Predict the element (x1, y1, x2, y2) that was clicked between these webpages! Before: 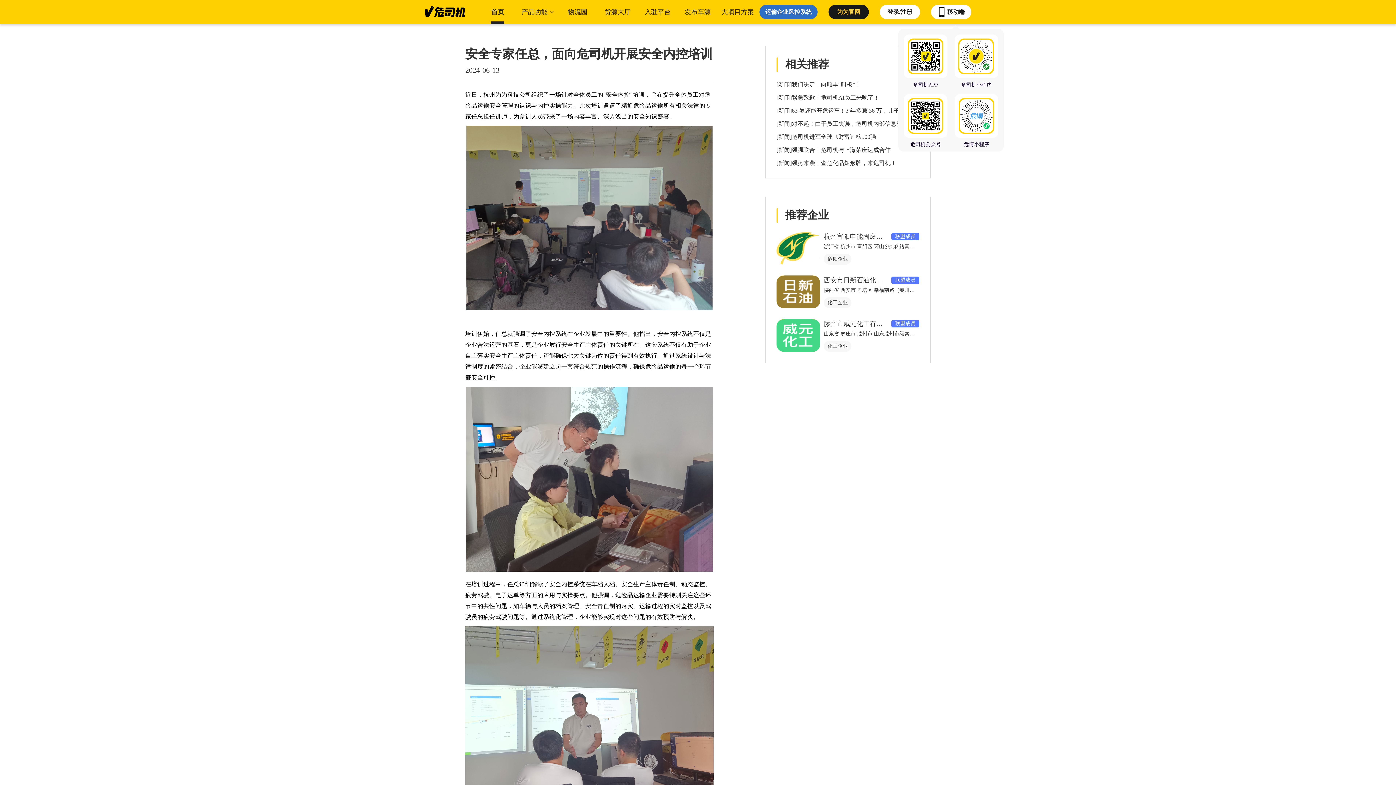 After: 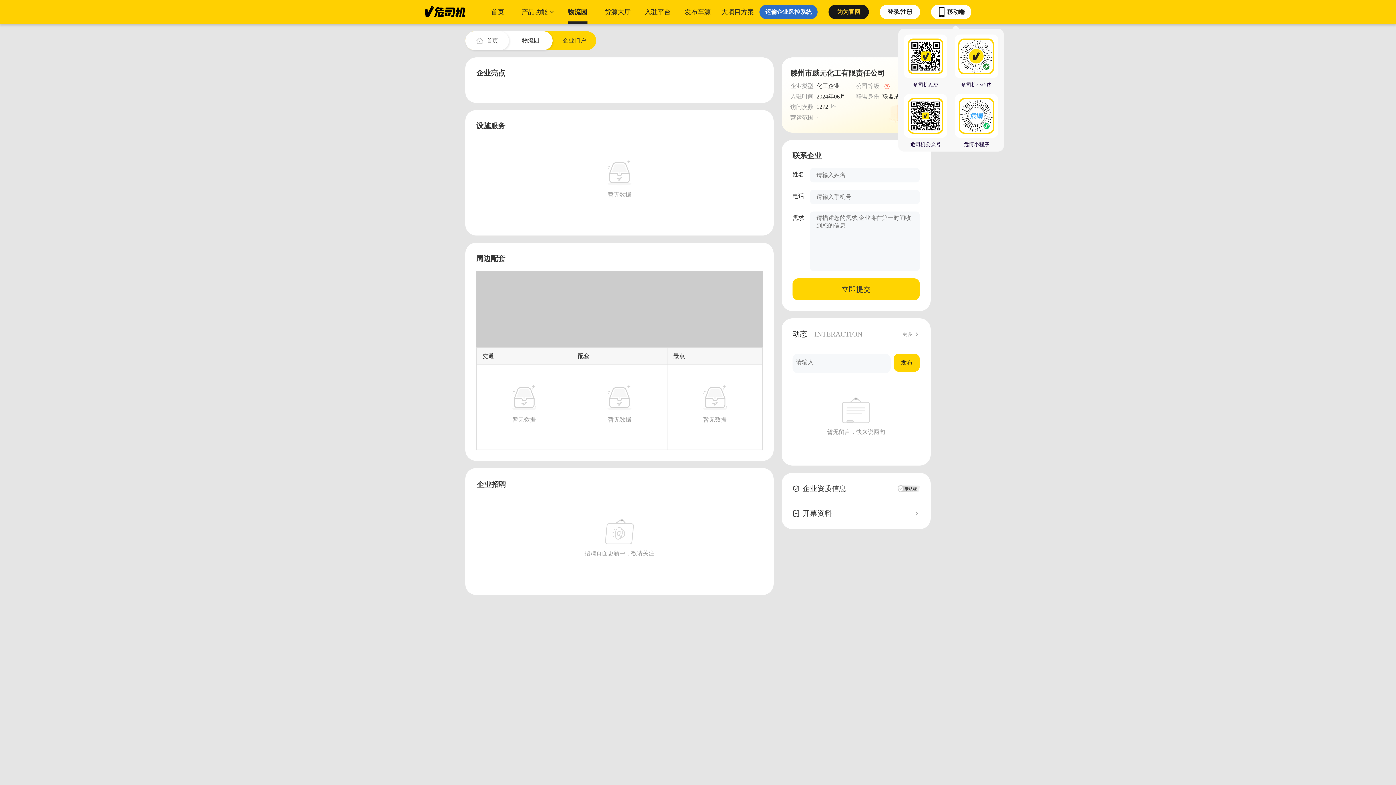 Action: bbox: (776, 319, 919, 352) label: 滕州市威元化工有限责任公司
联盟成员
山东省 枣庄市 滕州市 山东滕州市级索镇级翔工业园
化工企业